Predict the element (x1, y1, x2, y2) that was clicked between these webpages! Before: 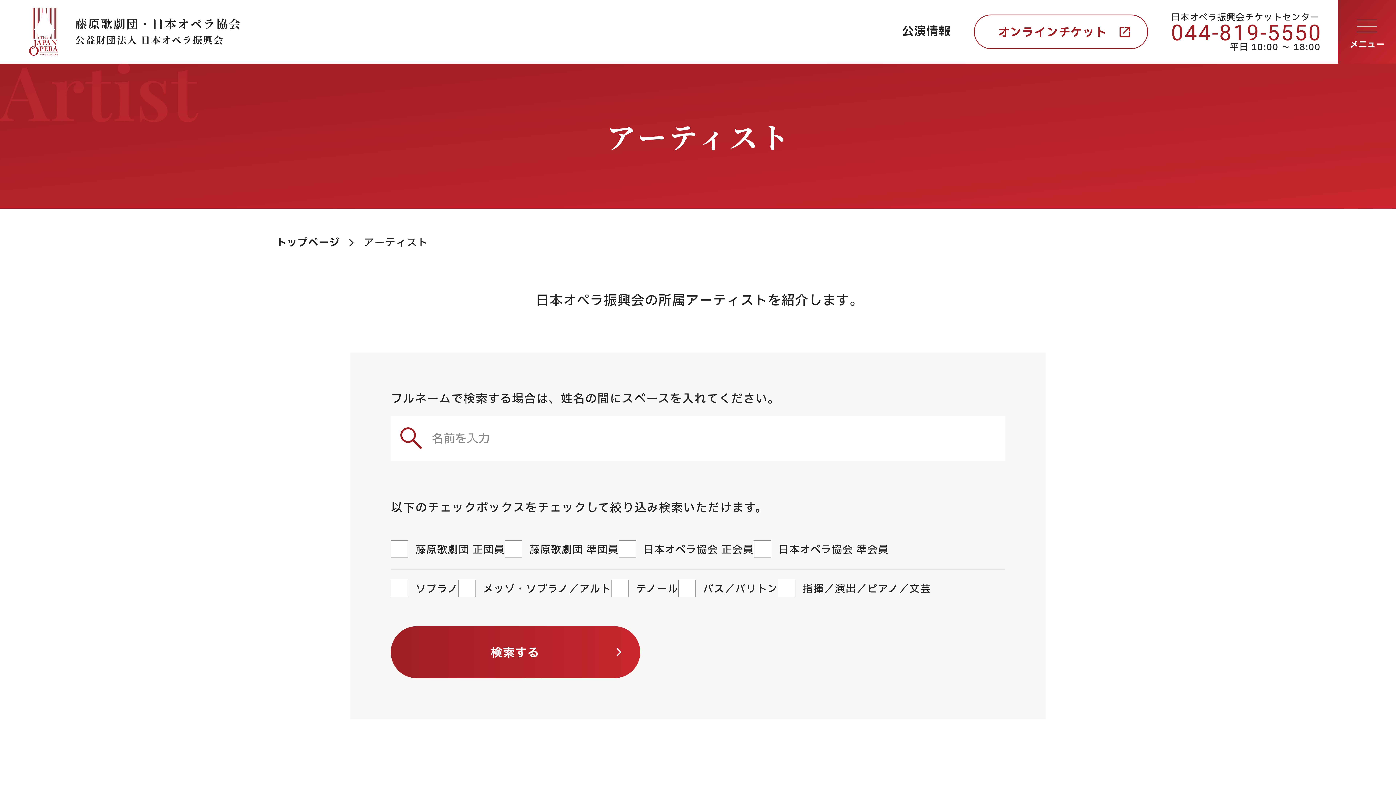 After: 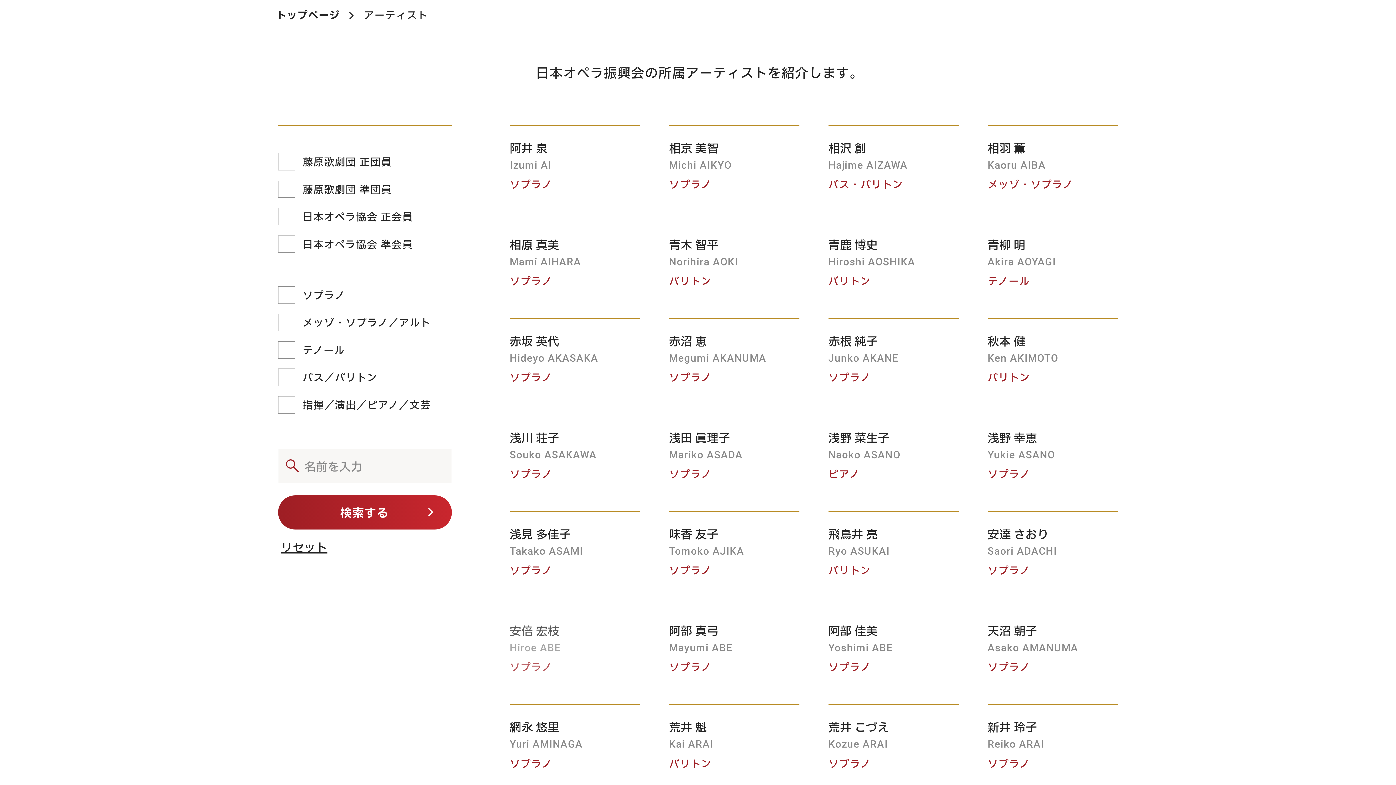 Action: bbox: (391, 626, 640, 678) label: 検索する